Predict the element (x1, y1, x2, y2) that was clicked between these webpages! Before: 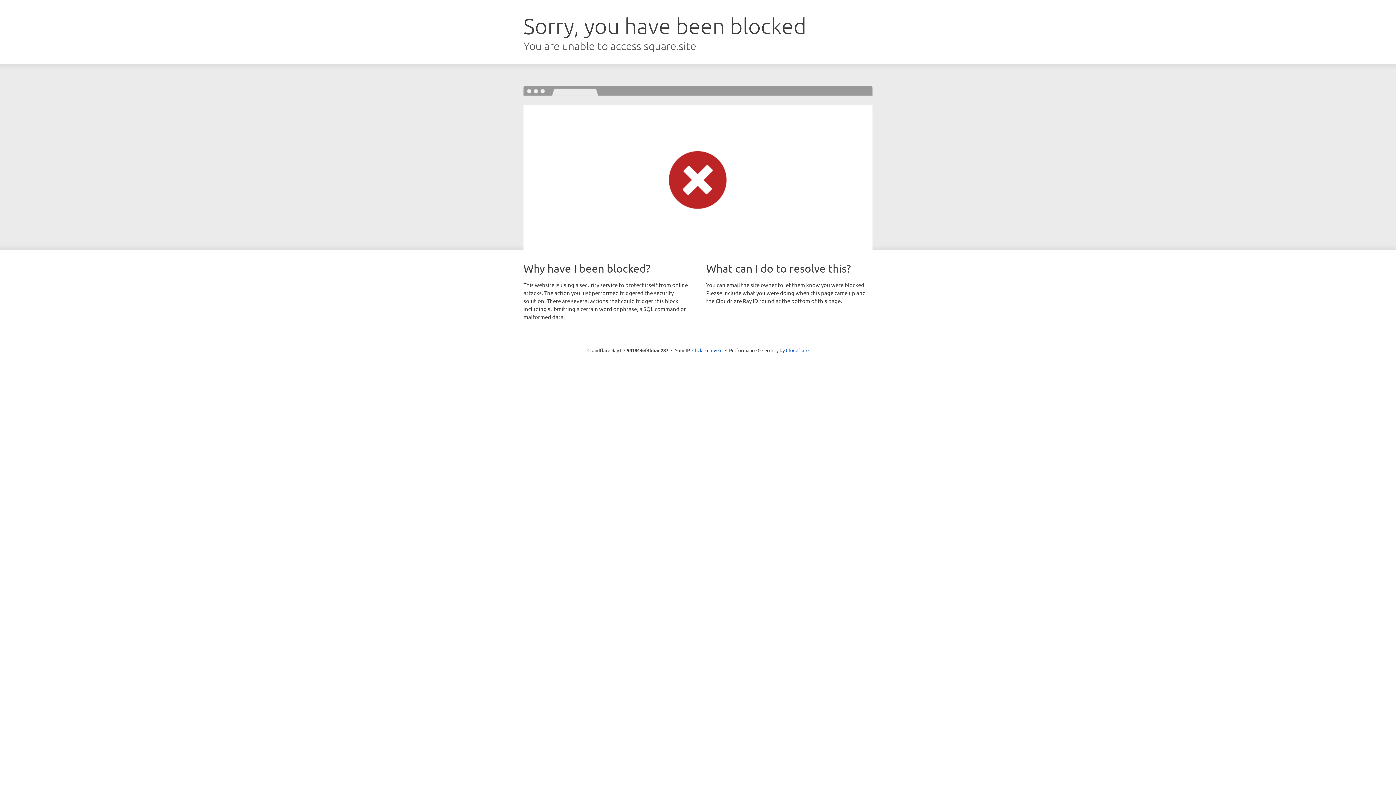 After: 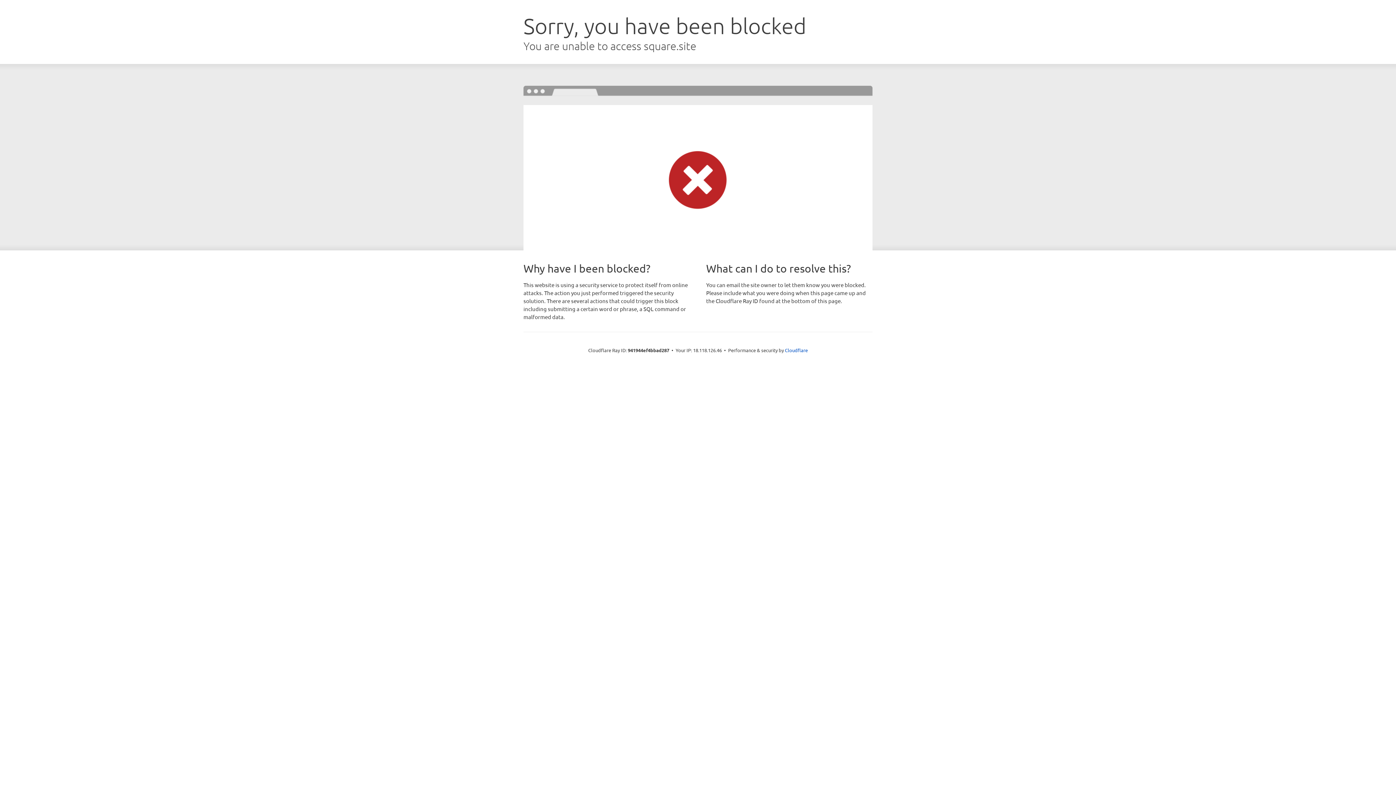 Action: bbox: (692, 346, 722, 353) label: Click to reveal